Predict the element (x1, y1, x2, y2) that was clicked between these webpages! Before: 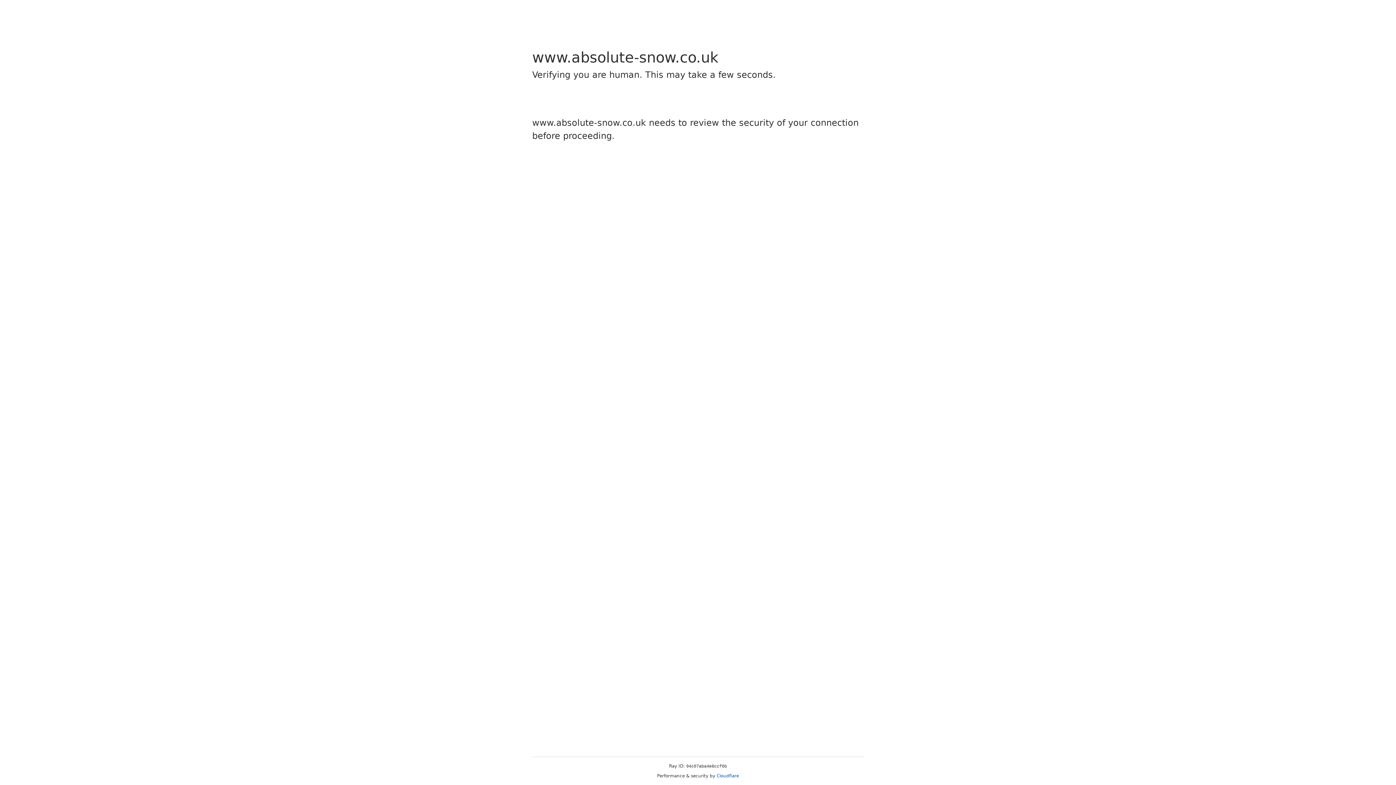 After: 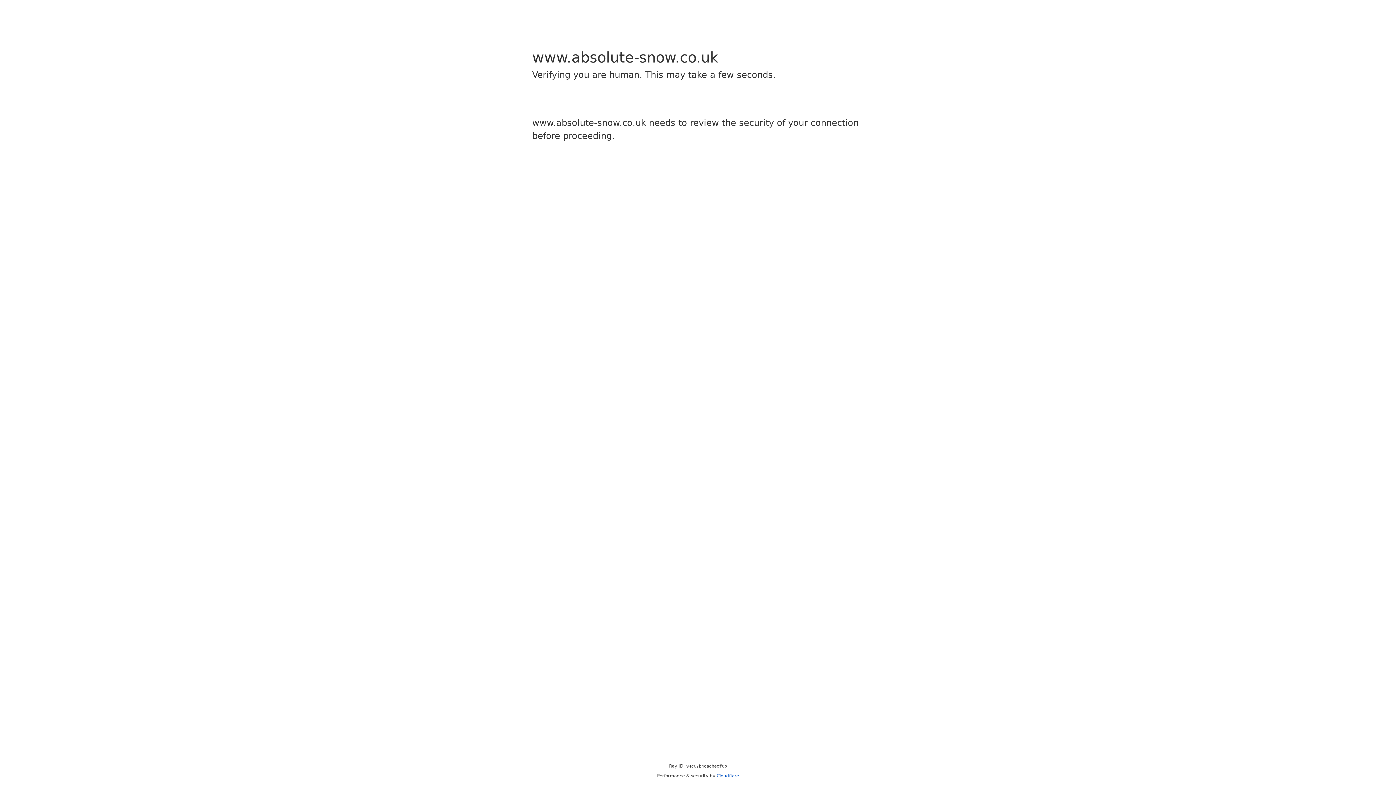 Action: label: Cloudflare bbox: (716, 773, 739, 778)